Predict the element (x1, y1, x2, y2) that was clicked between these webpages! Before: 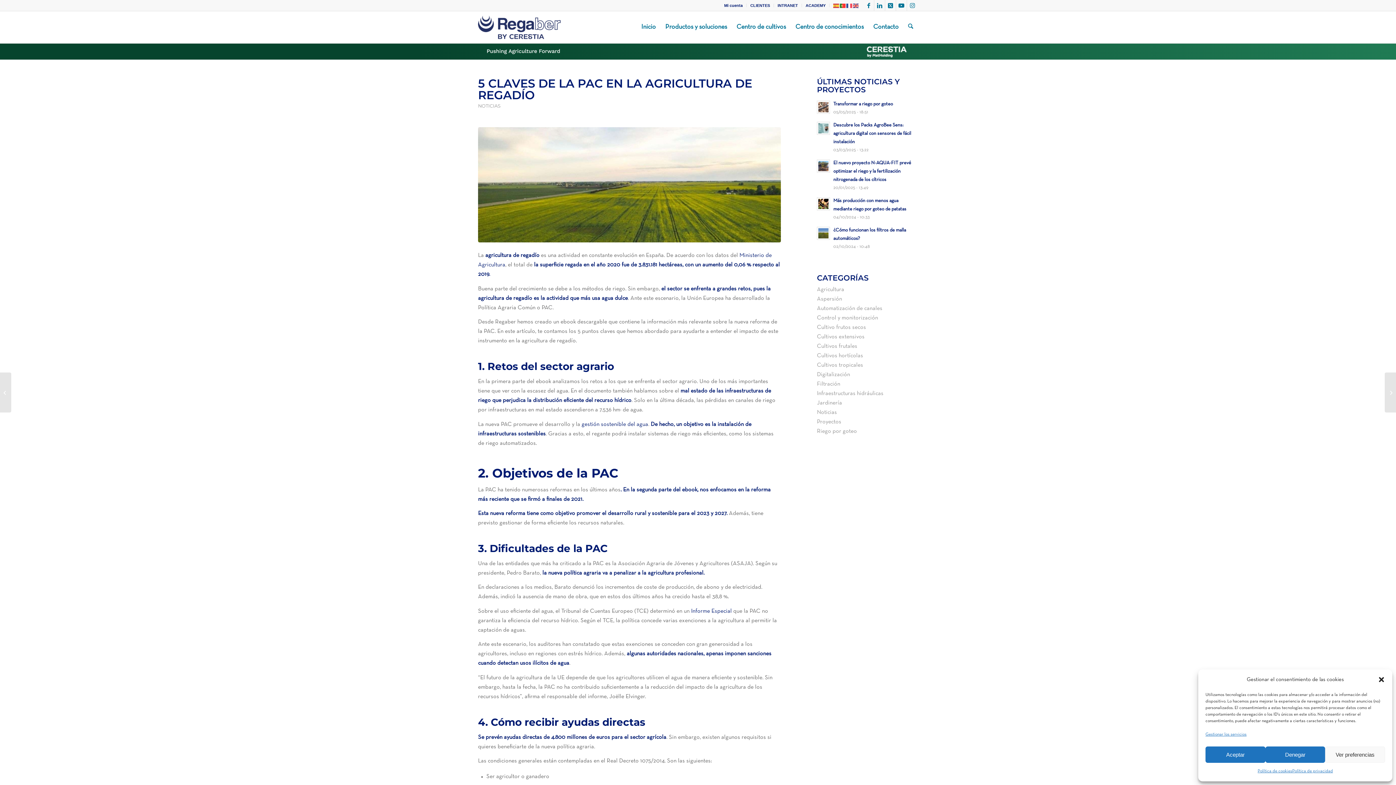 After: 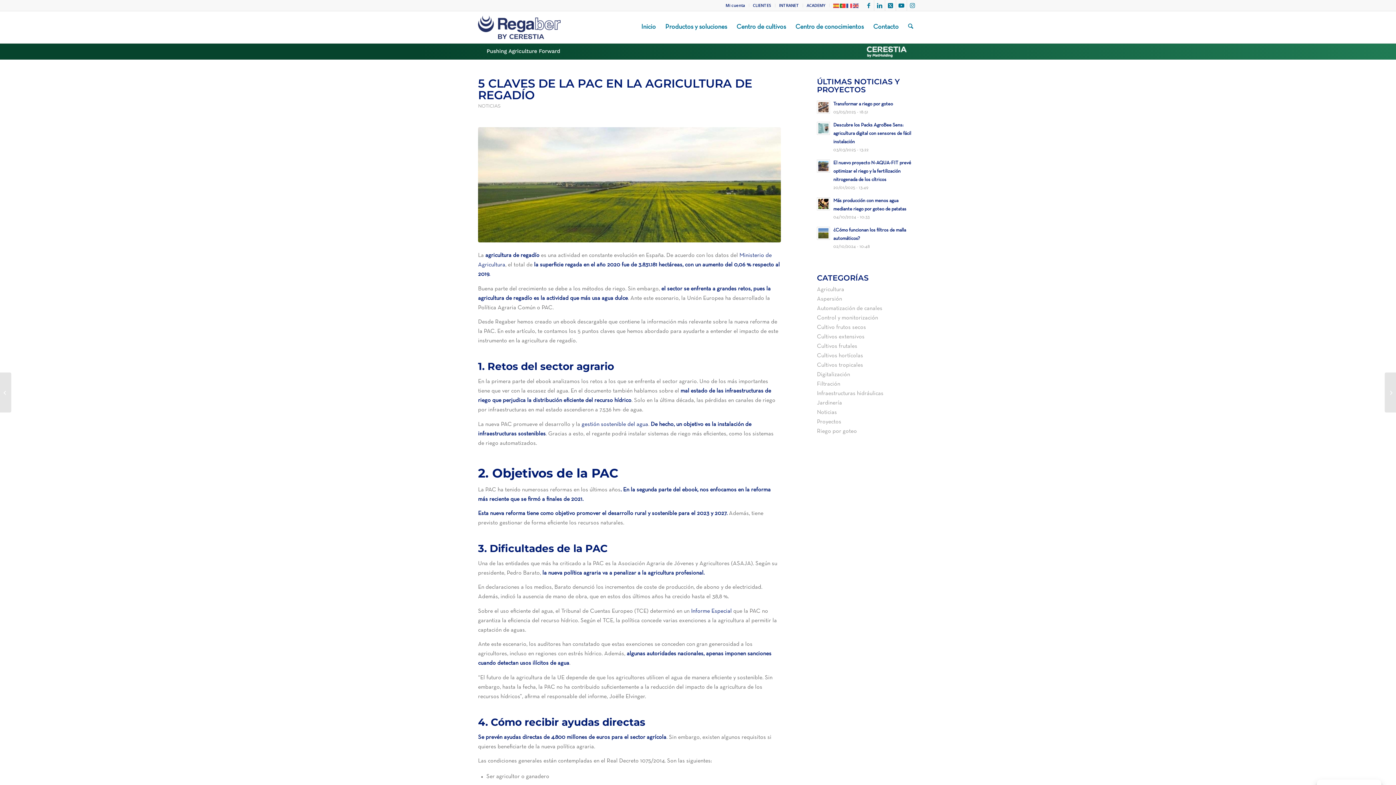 Action: bbox: (1205, 746, 1265, 763) label: Aceptar